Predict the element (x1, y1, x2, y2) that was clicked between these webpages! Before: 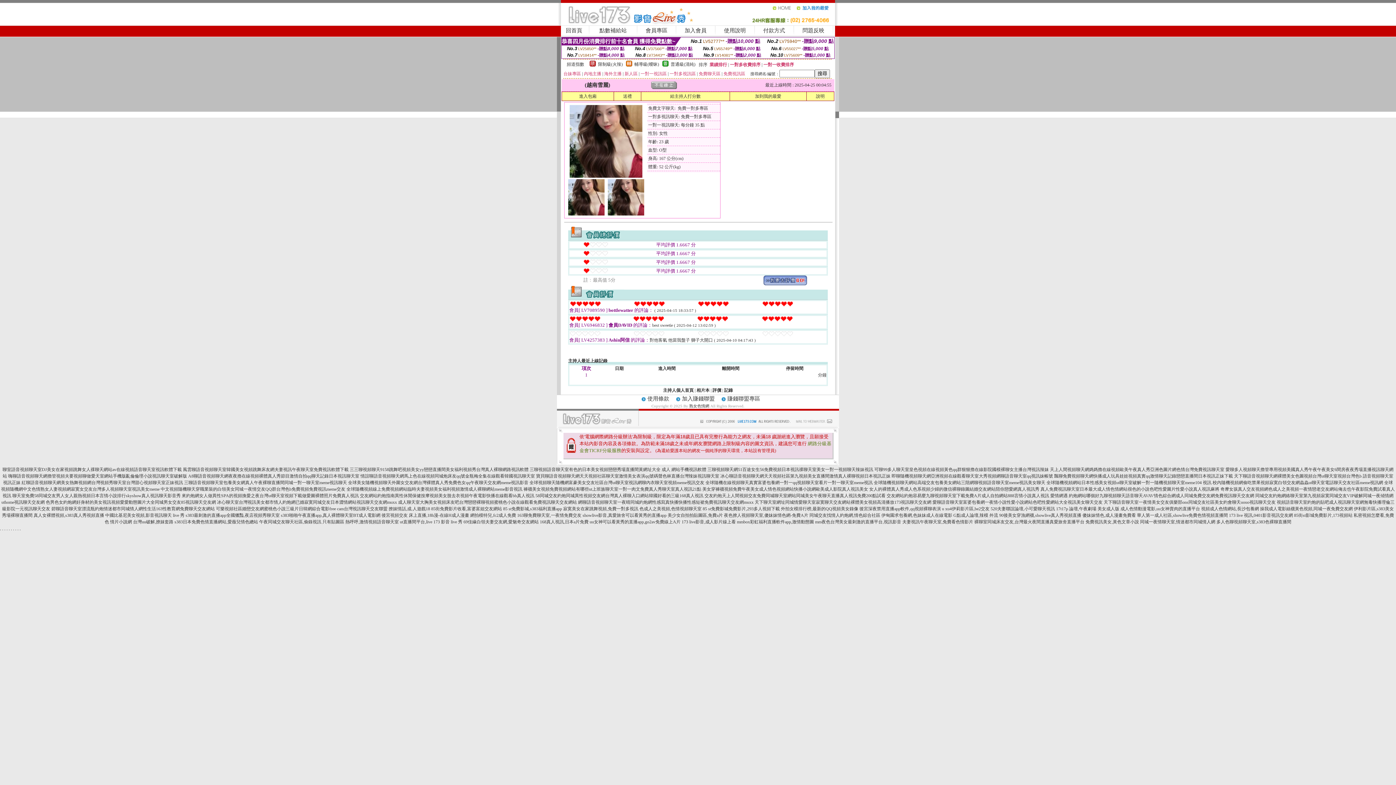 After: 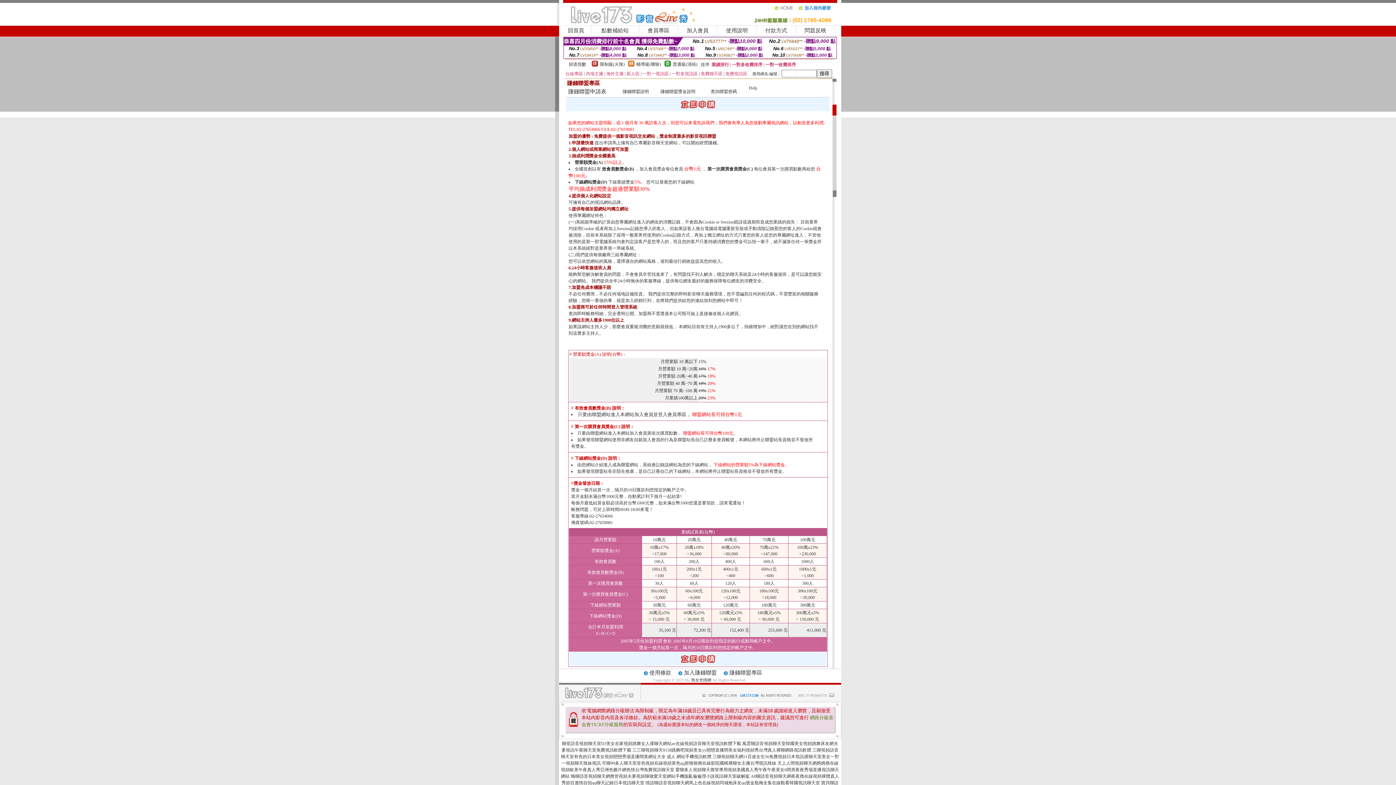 Action: bbox: (682, 396, 714, 401) label: 加入賺錢聯盟